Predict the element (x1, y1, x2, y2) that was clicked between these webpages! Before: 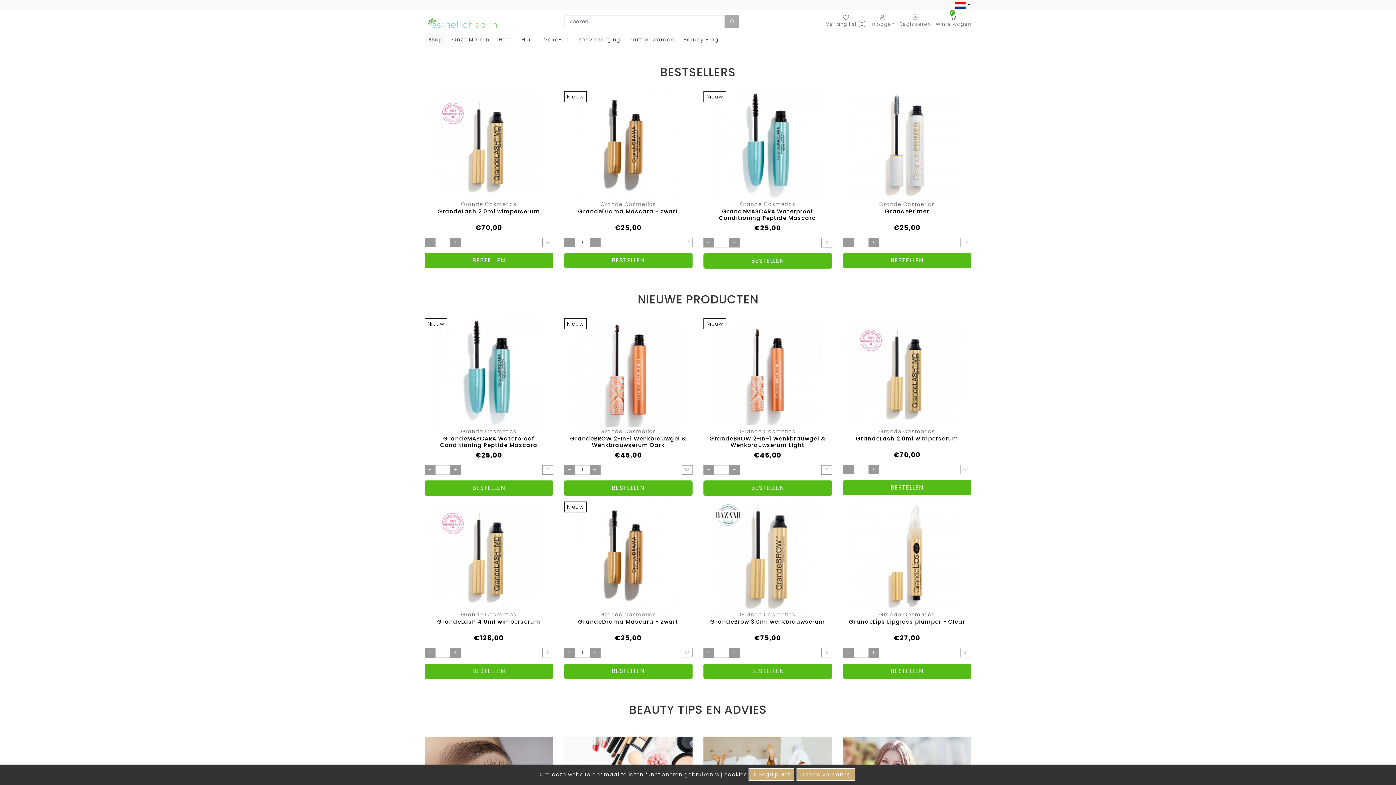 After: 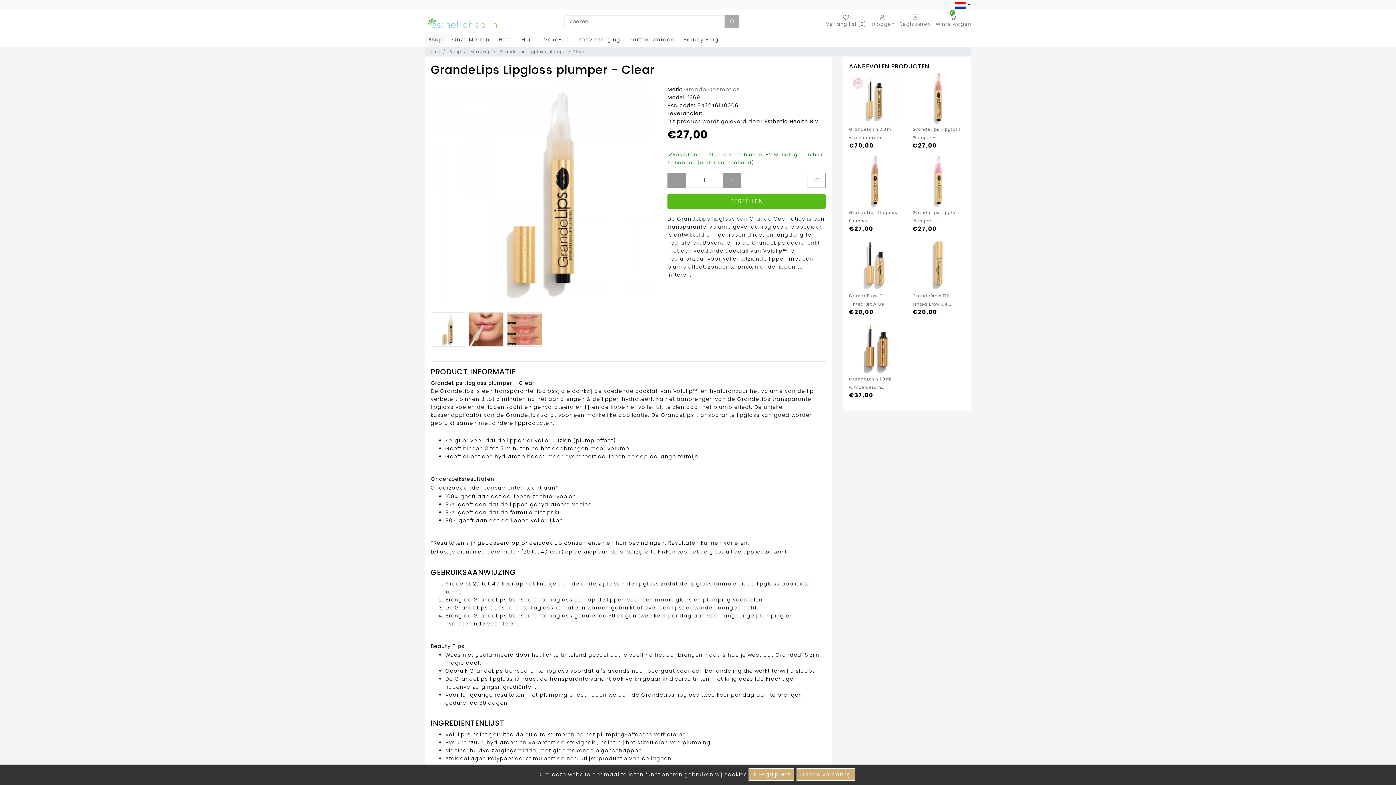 Action: bbox: (852, 552, 961, 559)